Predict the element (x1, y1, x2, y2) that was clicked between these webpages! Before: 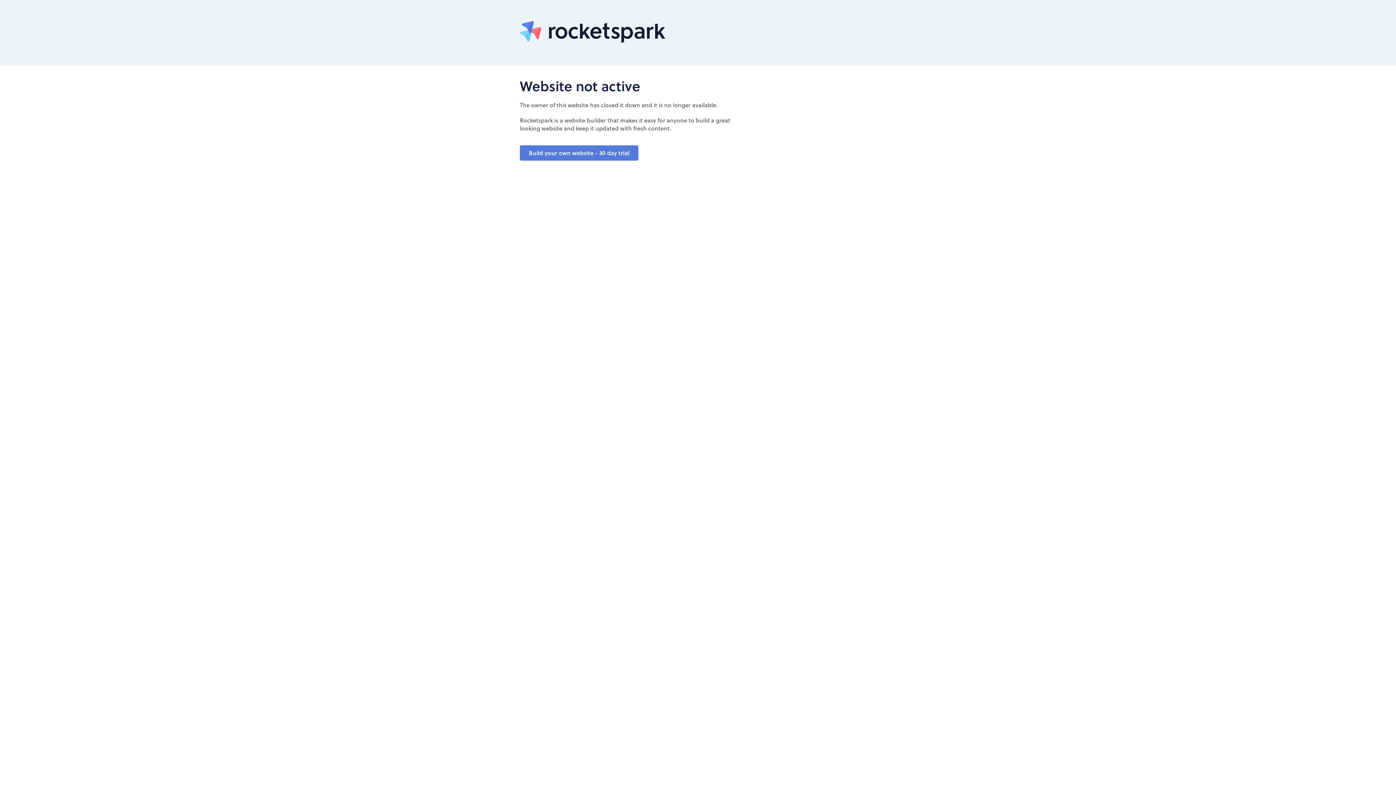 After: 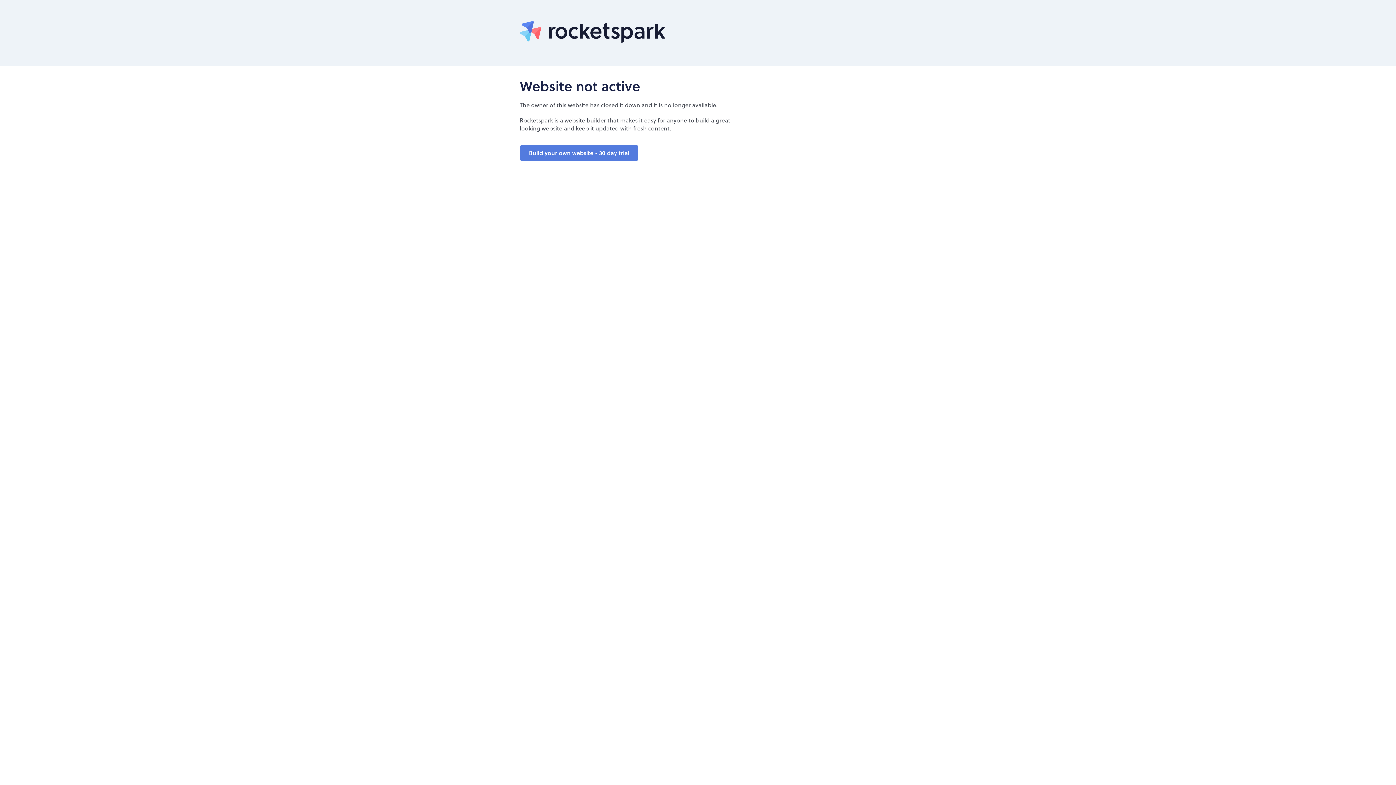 Action: bbox: (520, 37, 665, 44)